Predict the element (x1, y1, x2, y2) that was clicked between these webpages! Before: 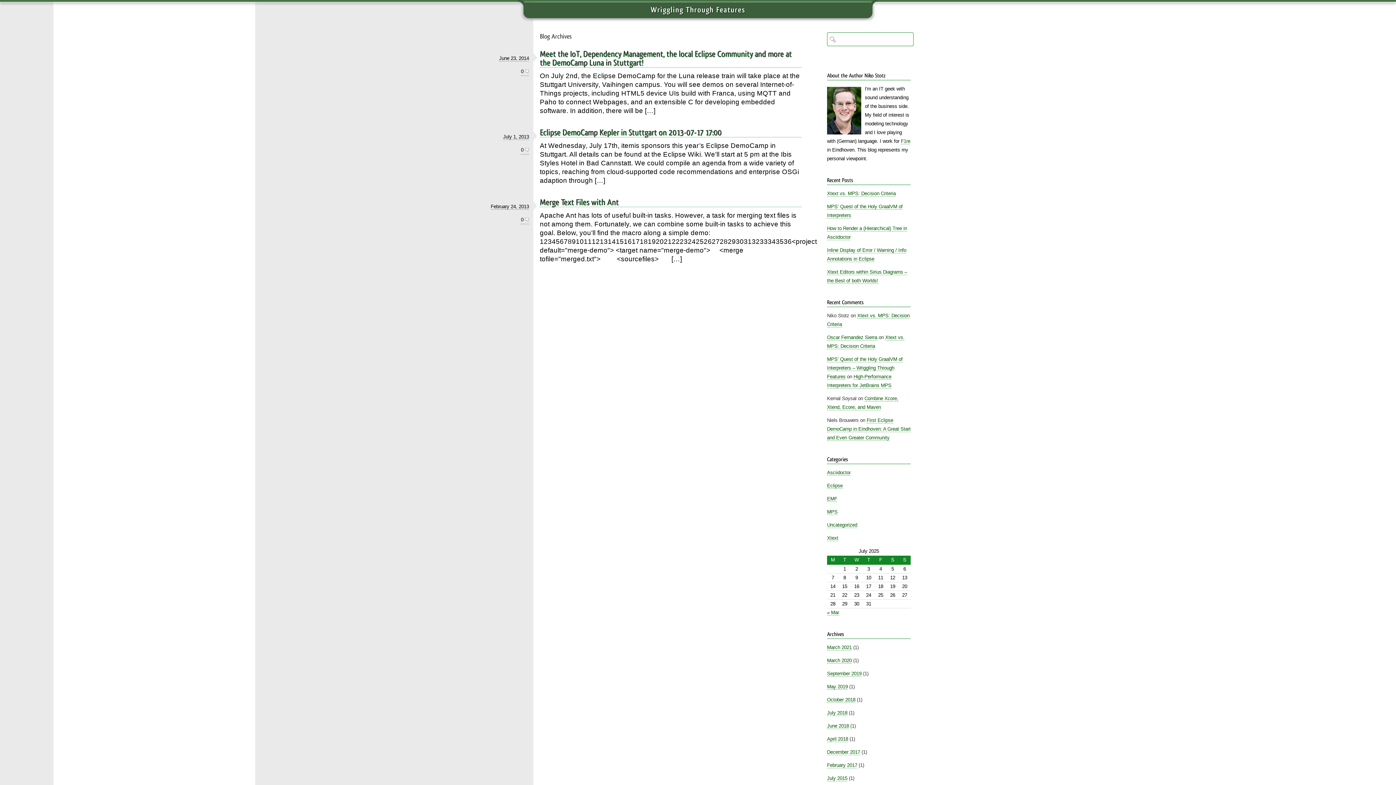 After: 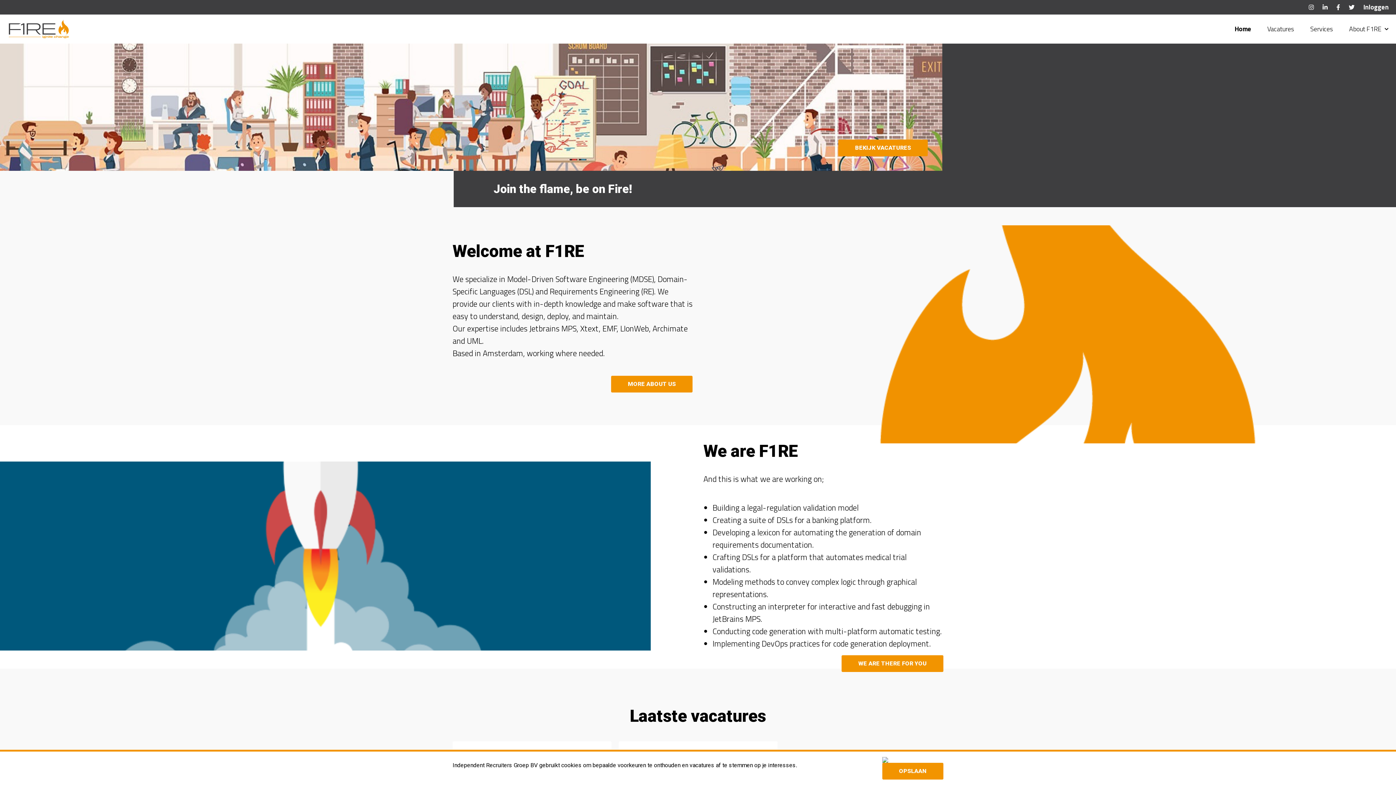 Action: bbox: (901, 138, 910, 144) label: F1re